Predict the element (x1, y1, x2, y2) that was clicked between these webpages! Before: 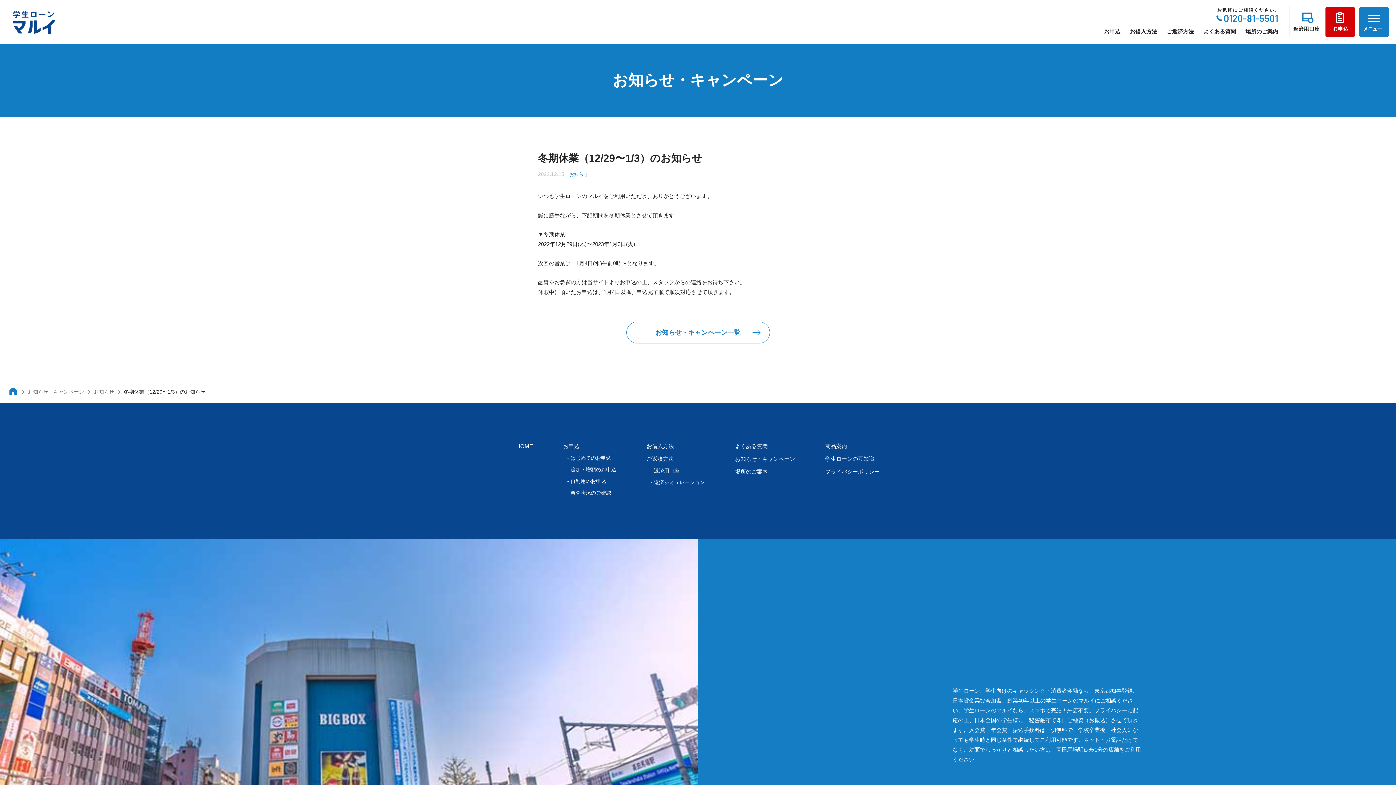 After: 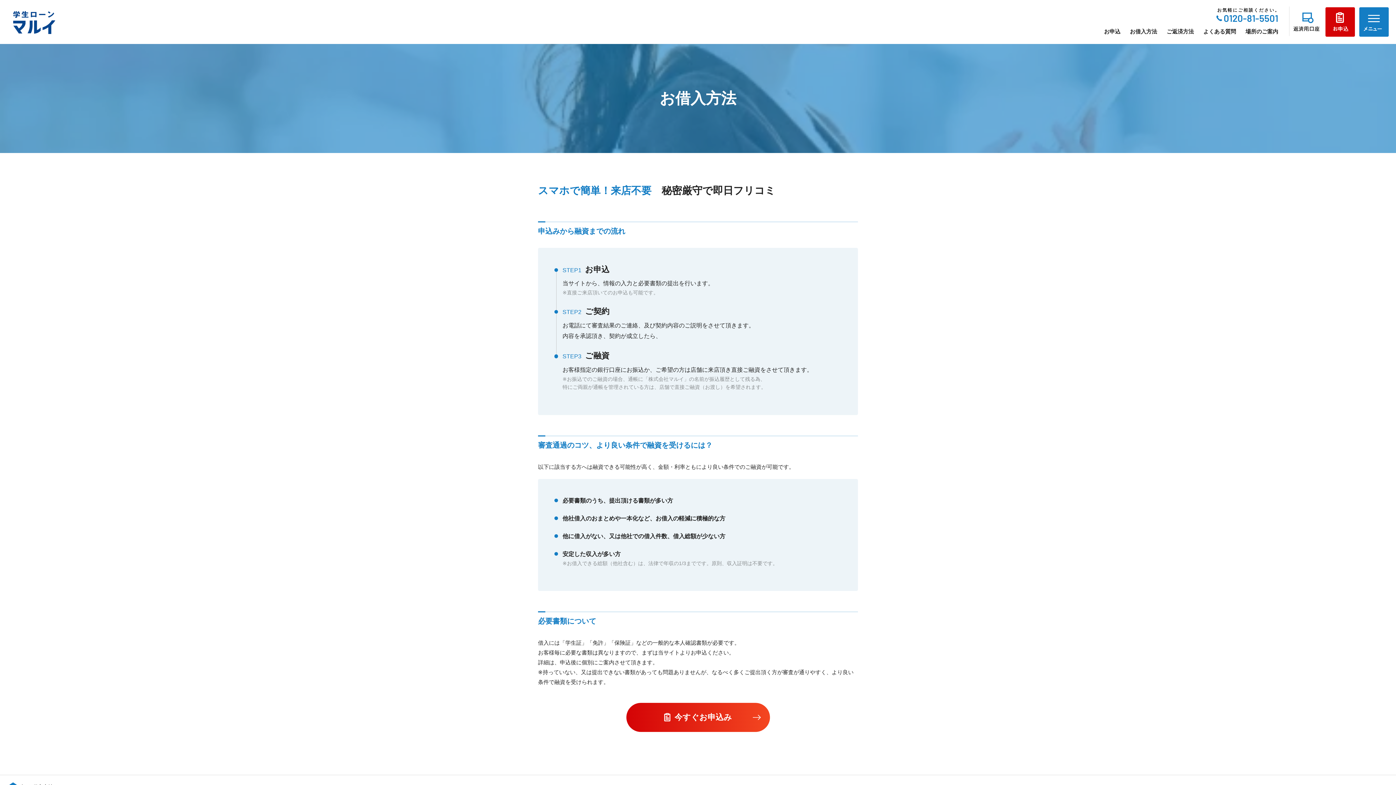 Action: label: お借入方法 bbox: (1130, 28, 1157, 34)